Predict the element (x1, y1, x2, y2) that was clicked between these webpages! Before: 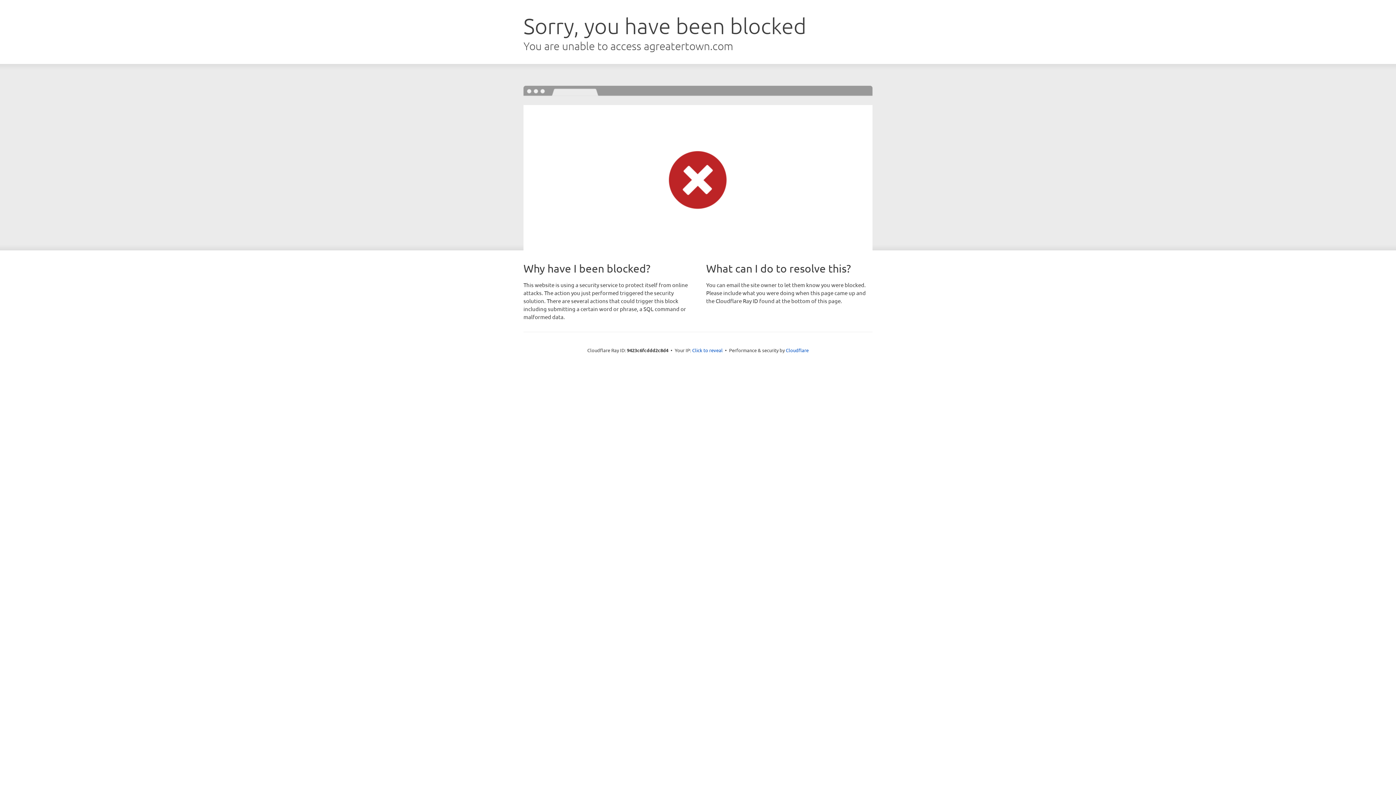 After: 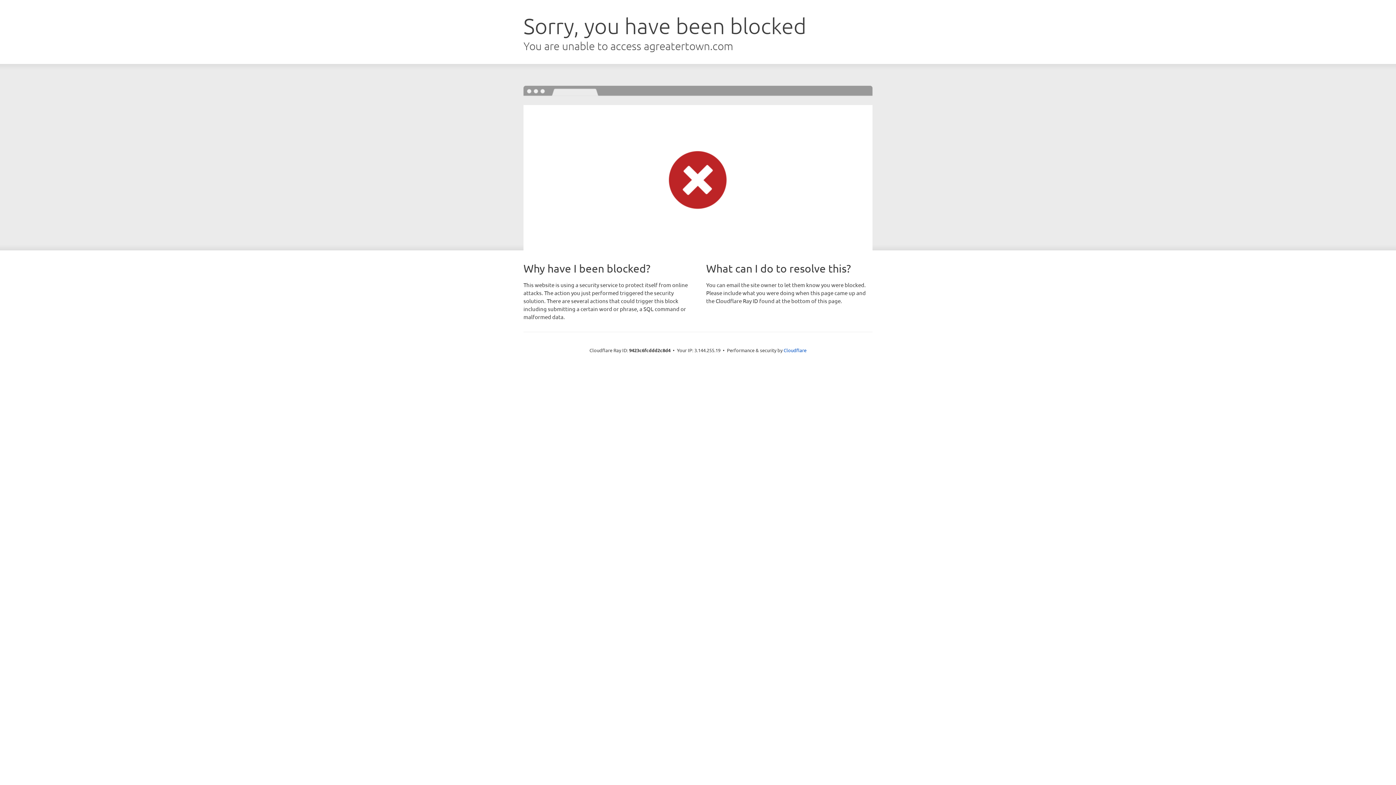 Action: bbox: (692, 346, 722, 353) label: Click to reveal